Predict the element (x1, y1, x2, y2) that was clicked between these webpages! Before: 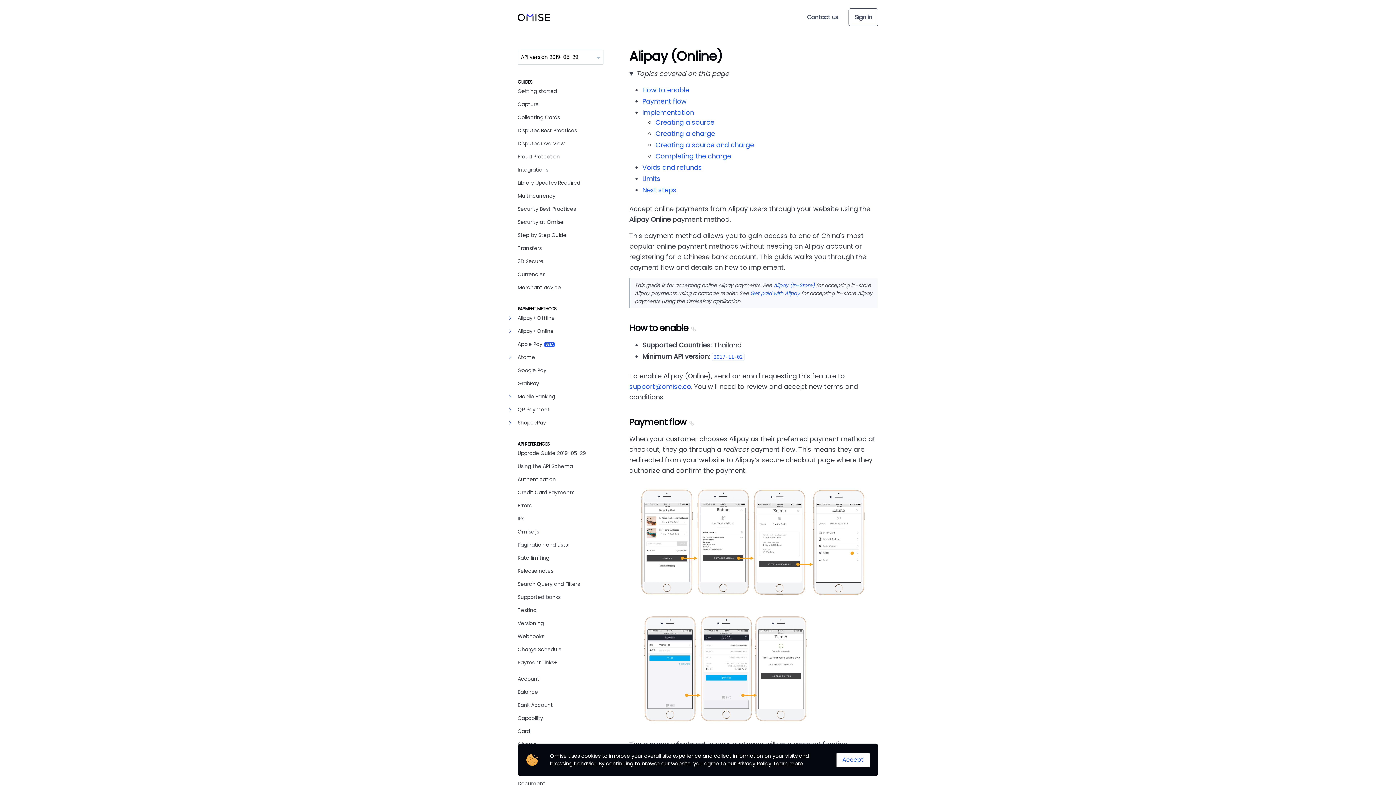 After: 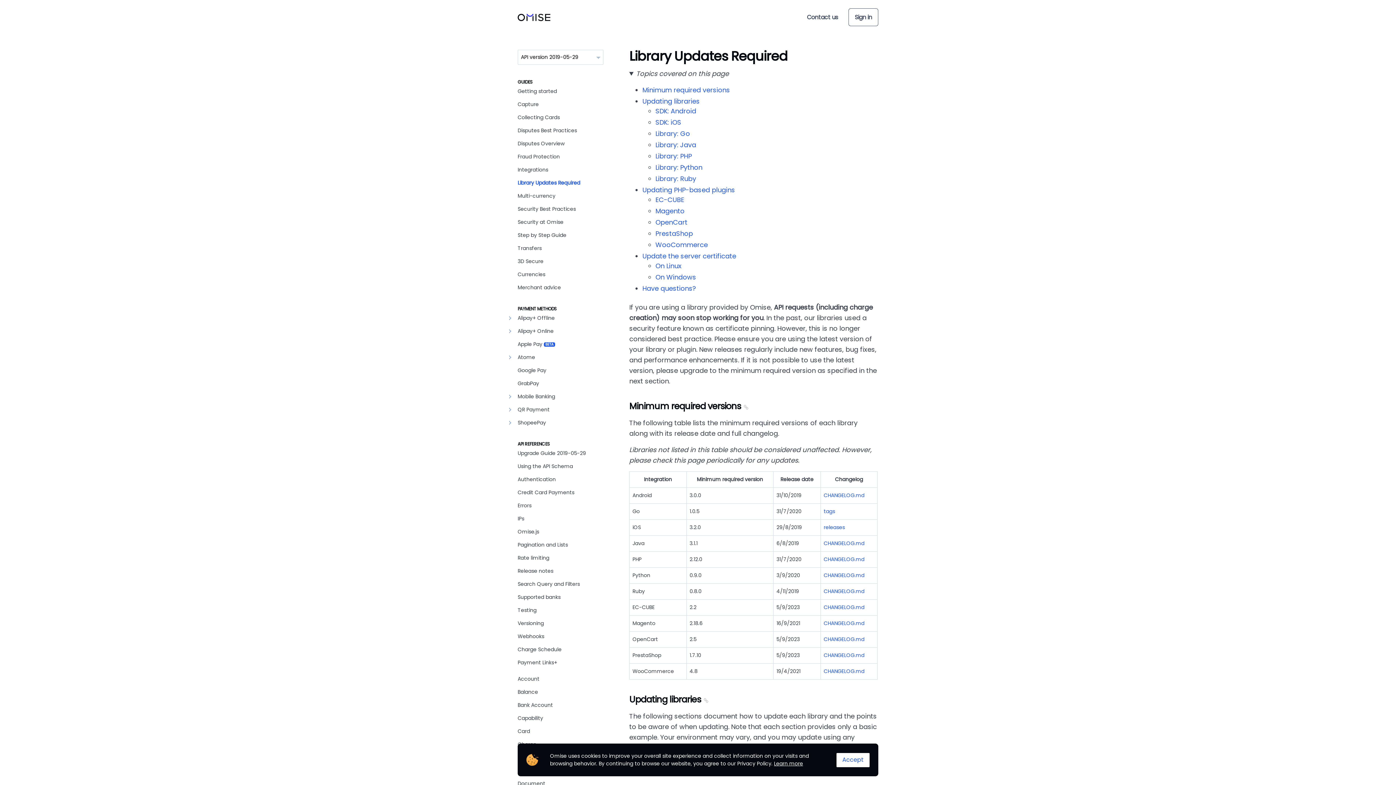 Action: label: Library Updates Required bbox: (517, 179, 615, 186)